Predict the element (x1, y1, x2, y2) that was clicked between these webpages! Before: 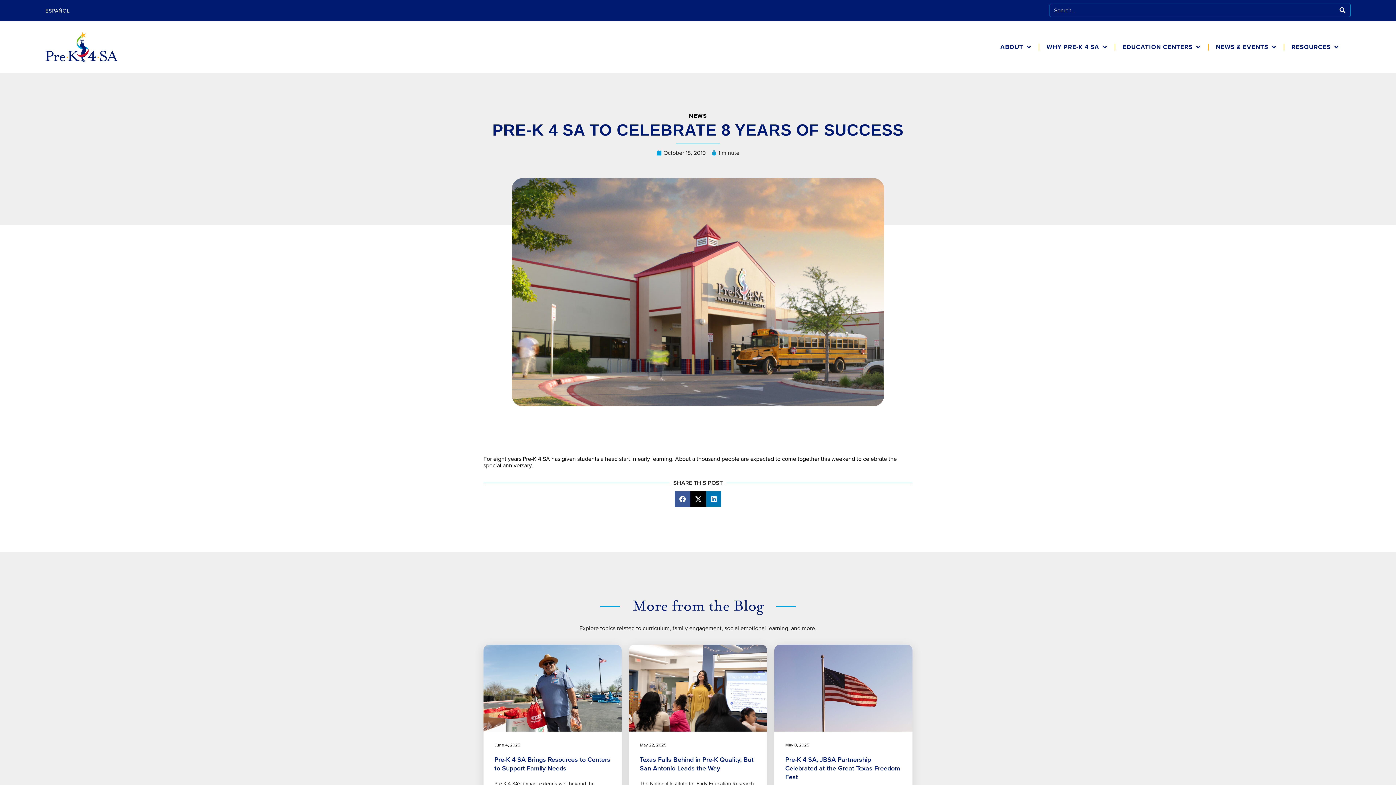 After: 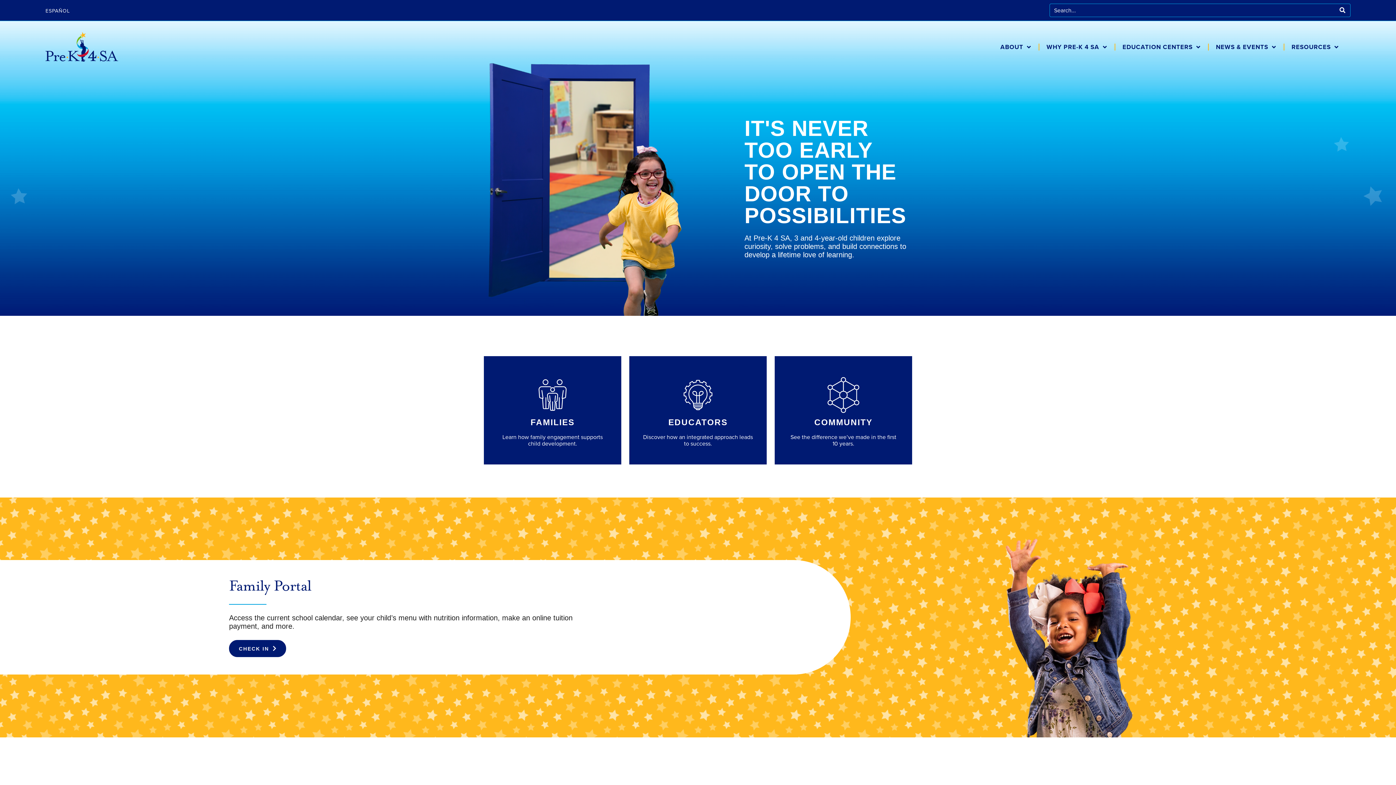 Action: bbox: (639, 742, 666, 748) label: May 22, 2025